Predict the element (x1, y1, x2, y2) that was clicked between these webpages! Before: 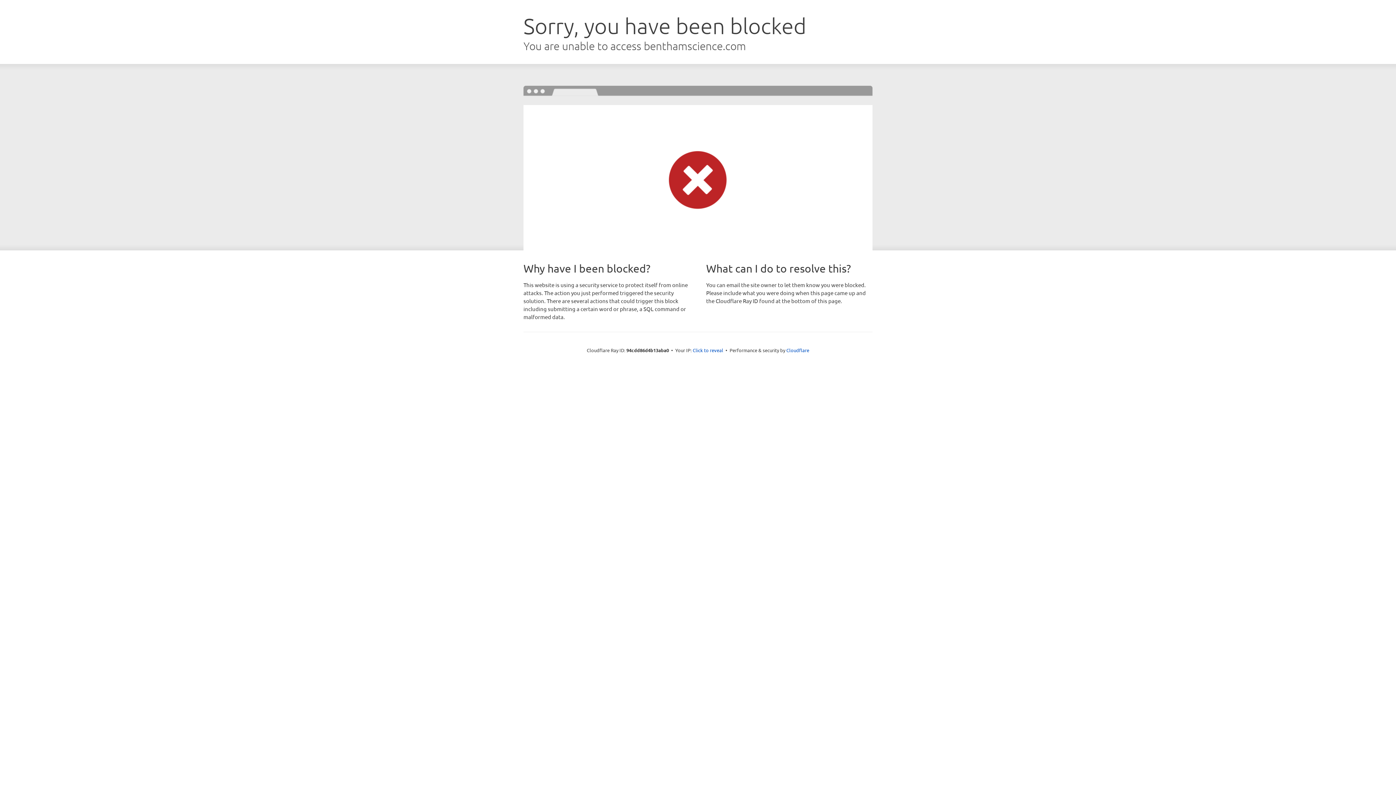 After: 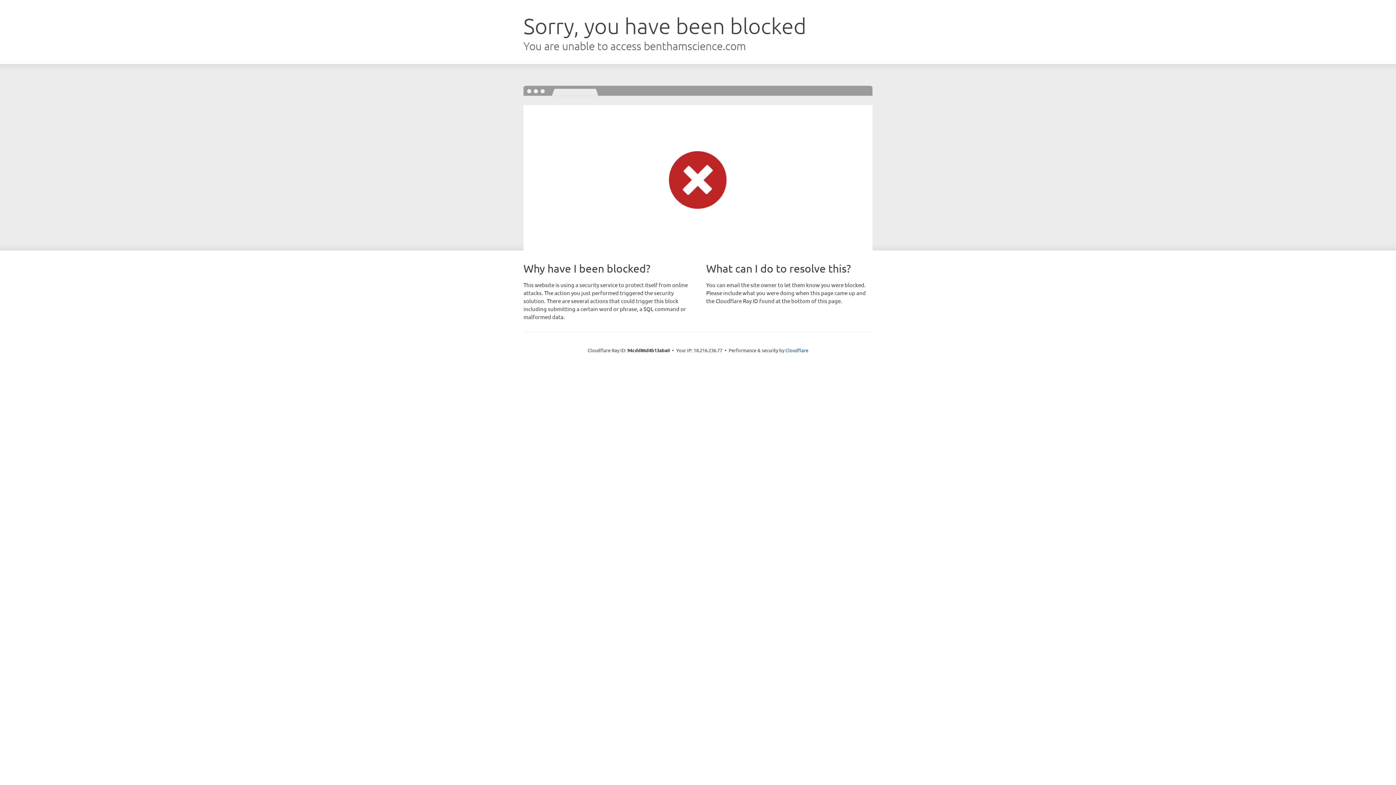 Action: label: Click to reveal bbox: (692, 346, 723, 353)